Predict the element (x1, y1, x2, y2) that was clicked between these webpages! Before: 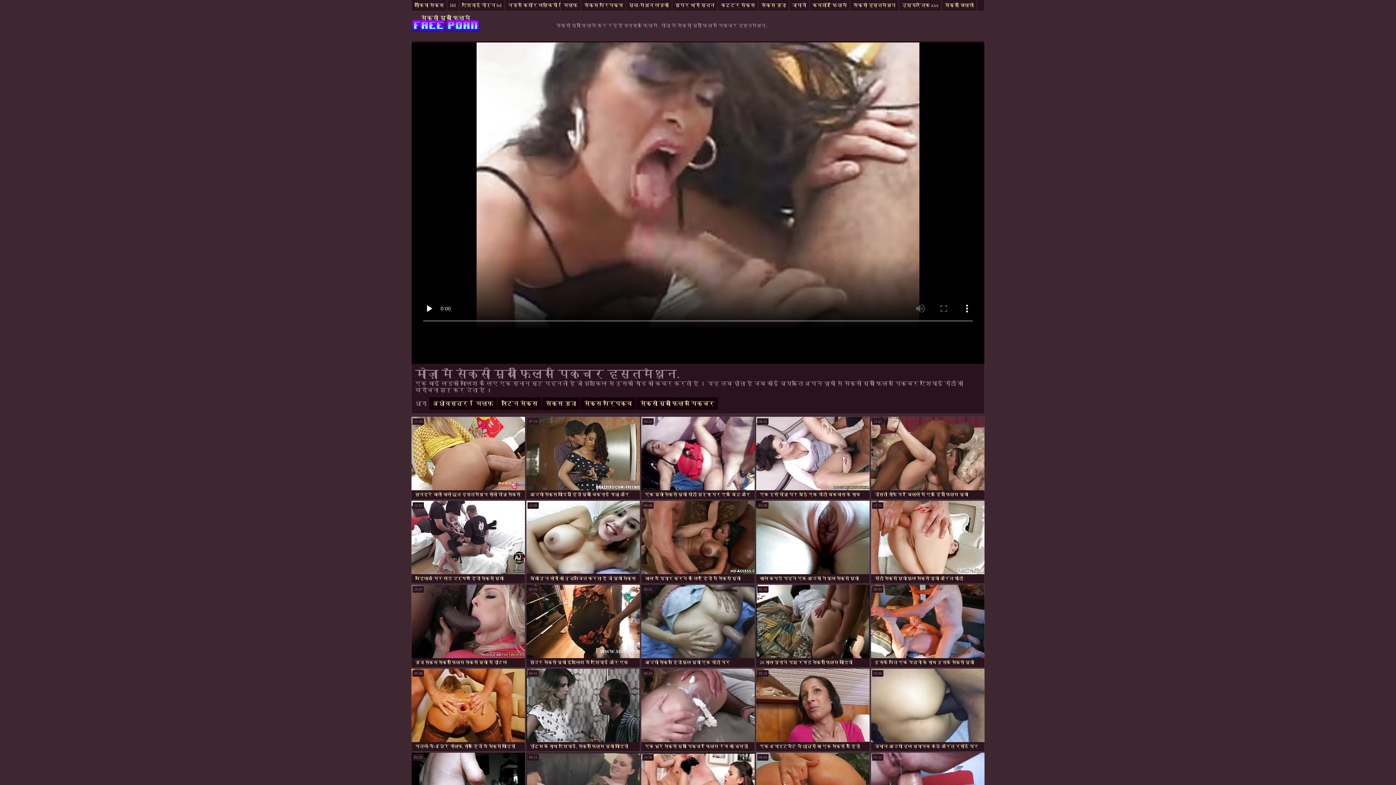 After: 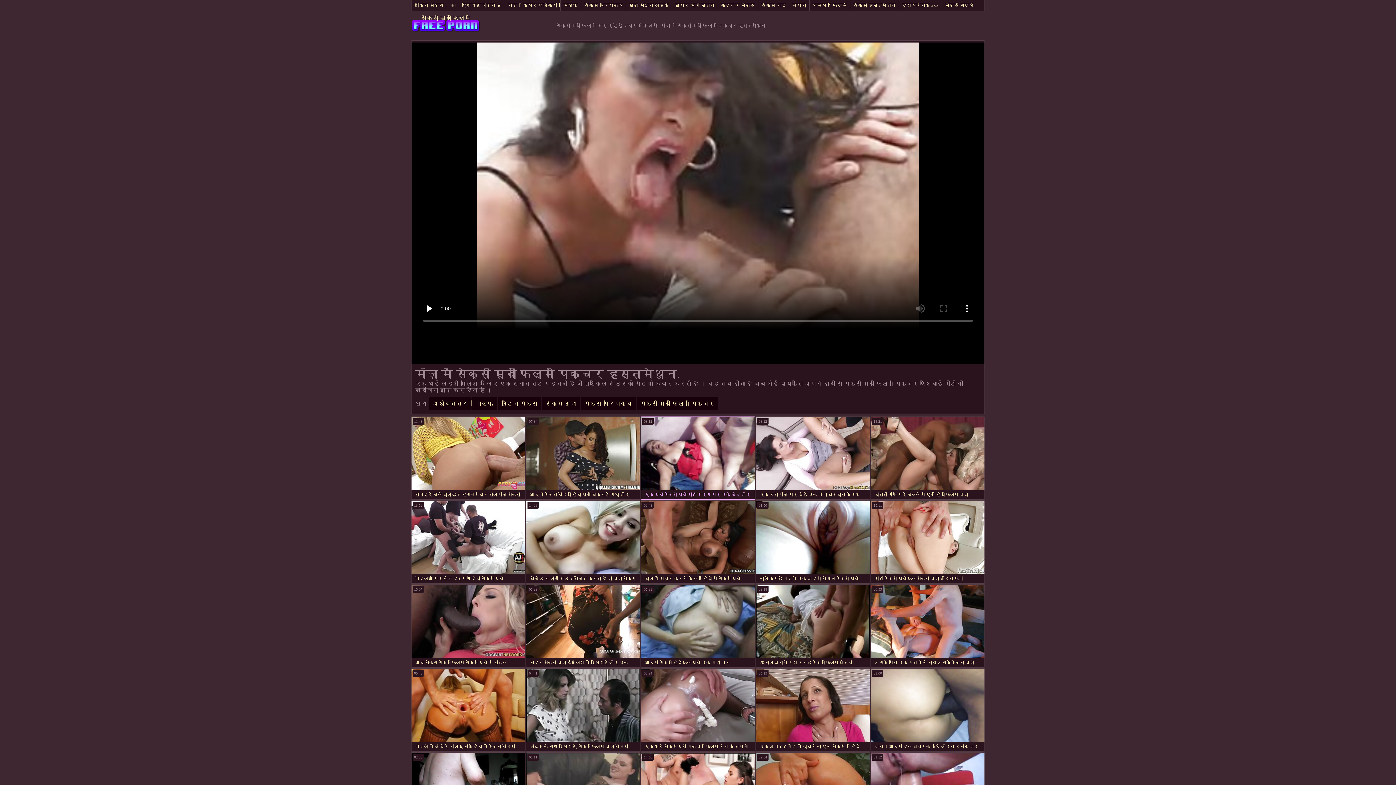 Action: bbox: (641, 416, 755, 500) label: एक मूवी सेक्सी मूवी मोटी मुर्गा पर एक बिंदु और लहर रोलिंग कैमरे के सामने